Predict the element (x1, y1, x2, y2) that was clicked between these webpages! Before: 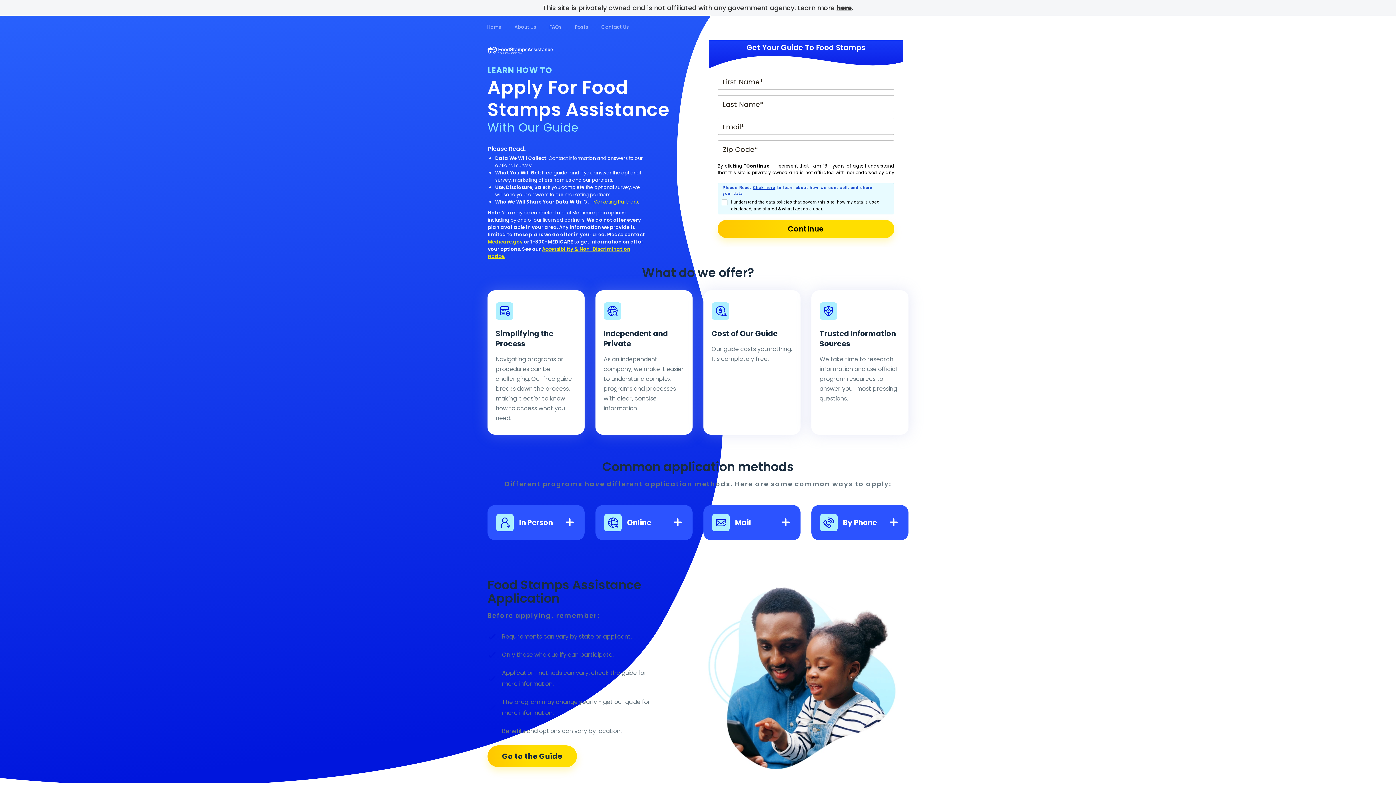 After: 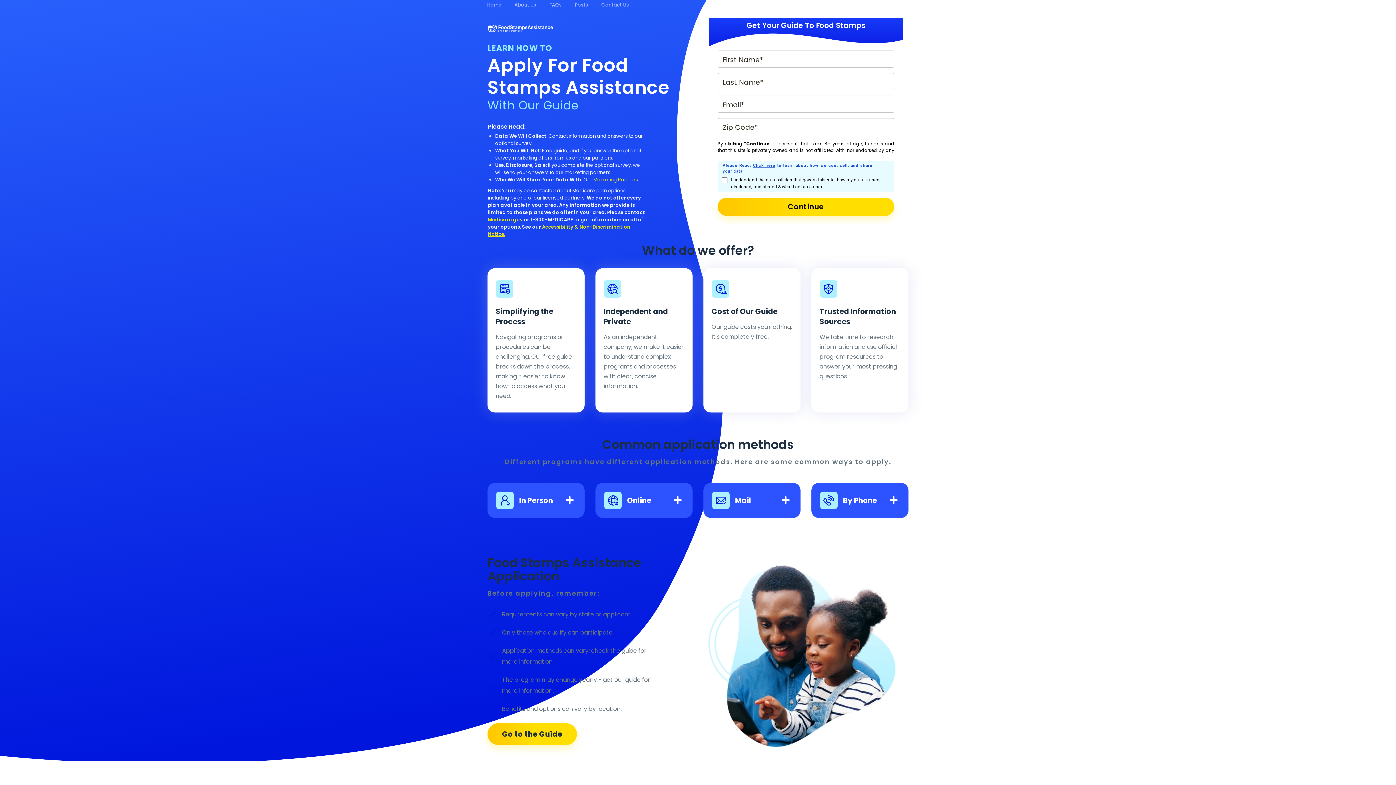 Action: bbox: (487, 745, 576, 767) label: Go to the Guide